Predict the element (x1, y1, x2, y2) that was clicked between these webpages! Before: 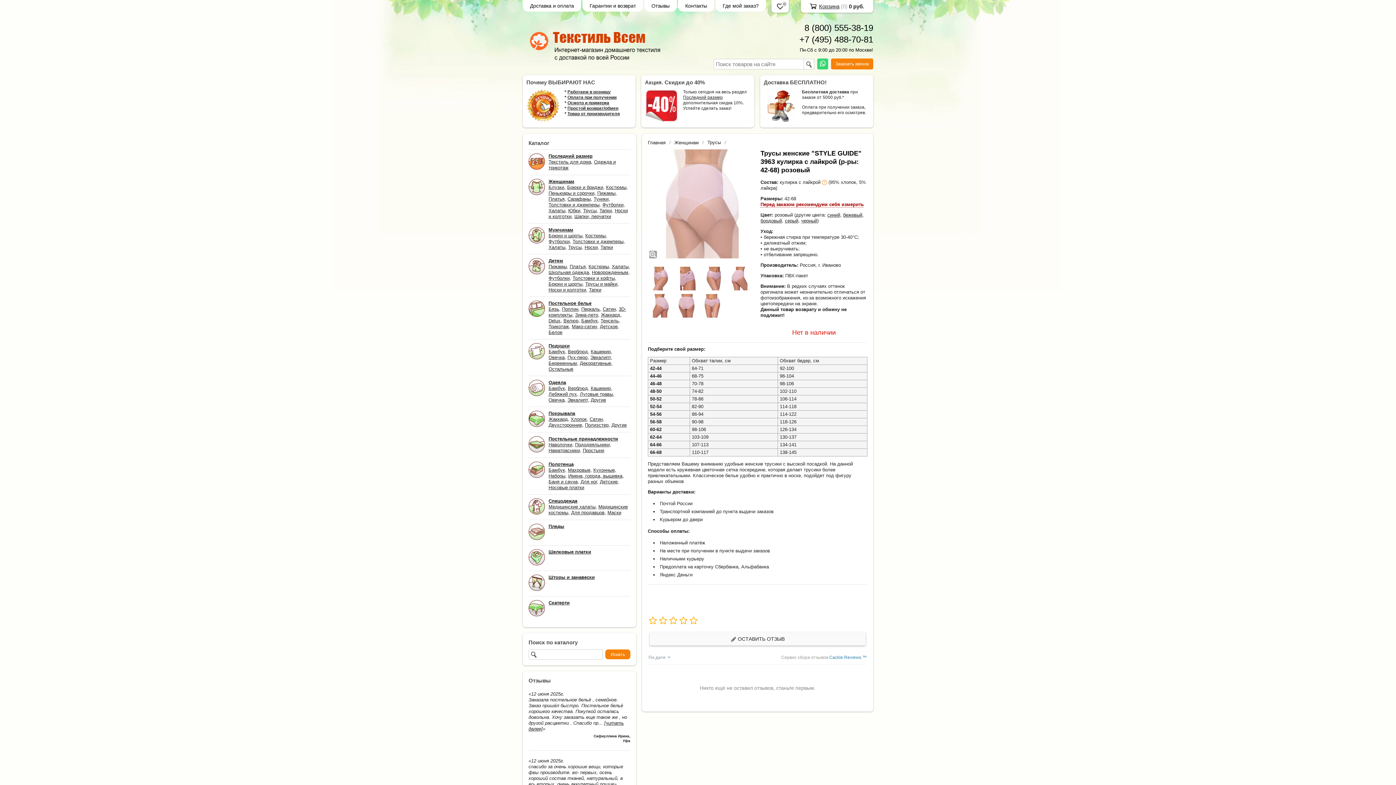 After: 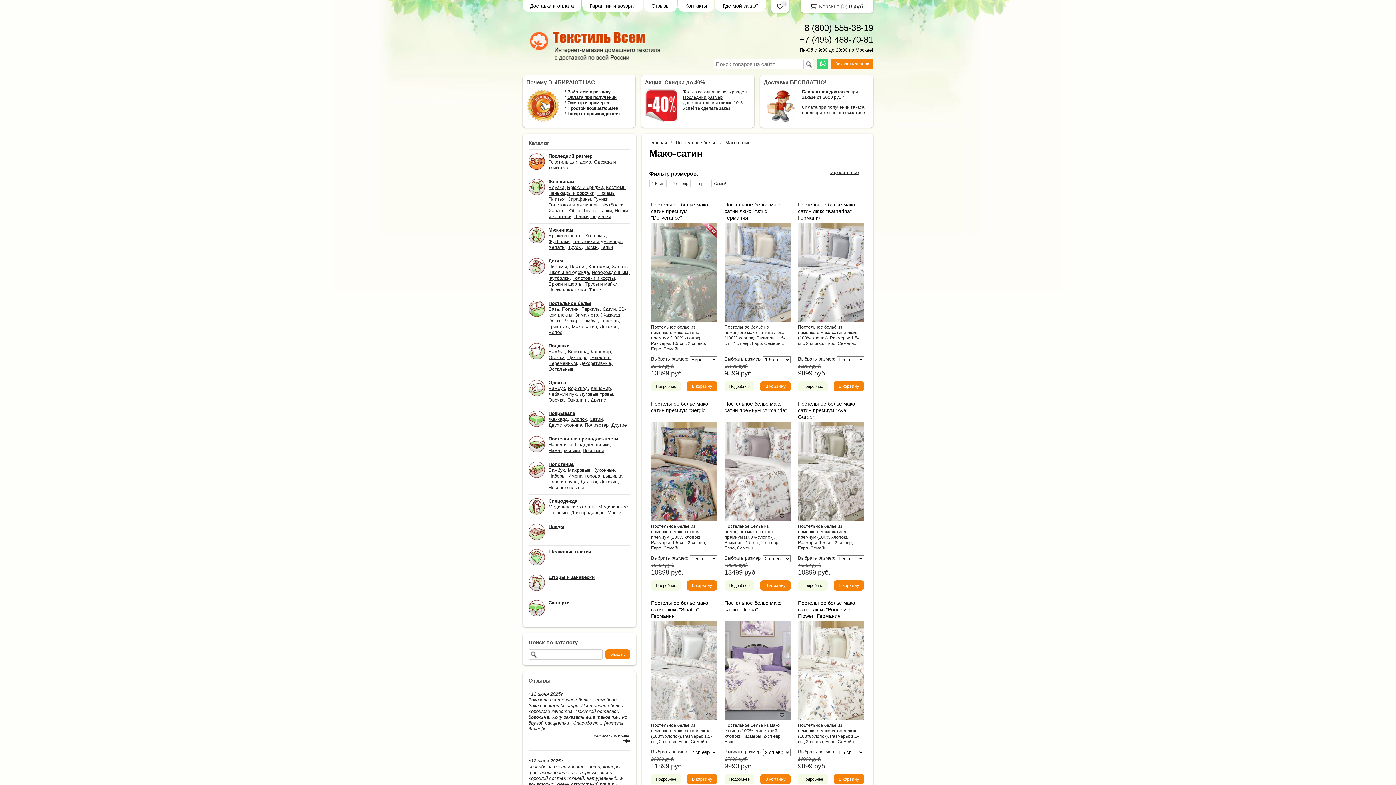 Action: bbox: (572, 324, 598, 329) label: Мако-сатин